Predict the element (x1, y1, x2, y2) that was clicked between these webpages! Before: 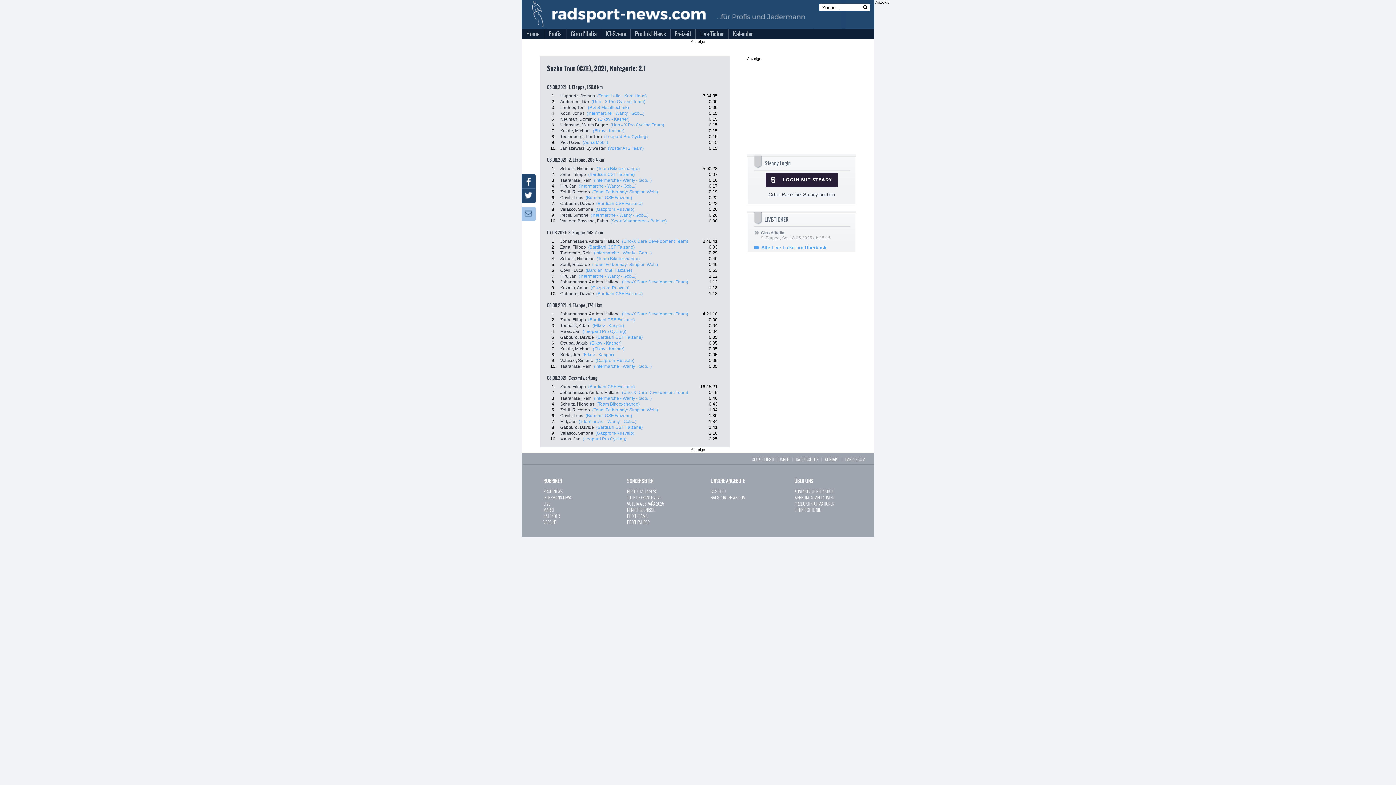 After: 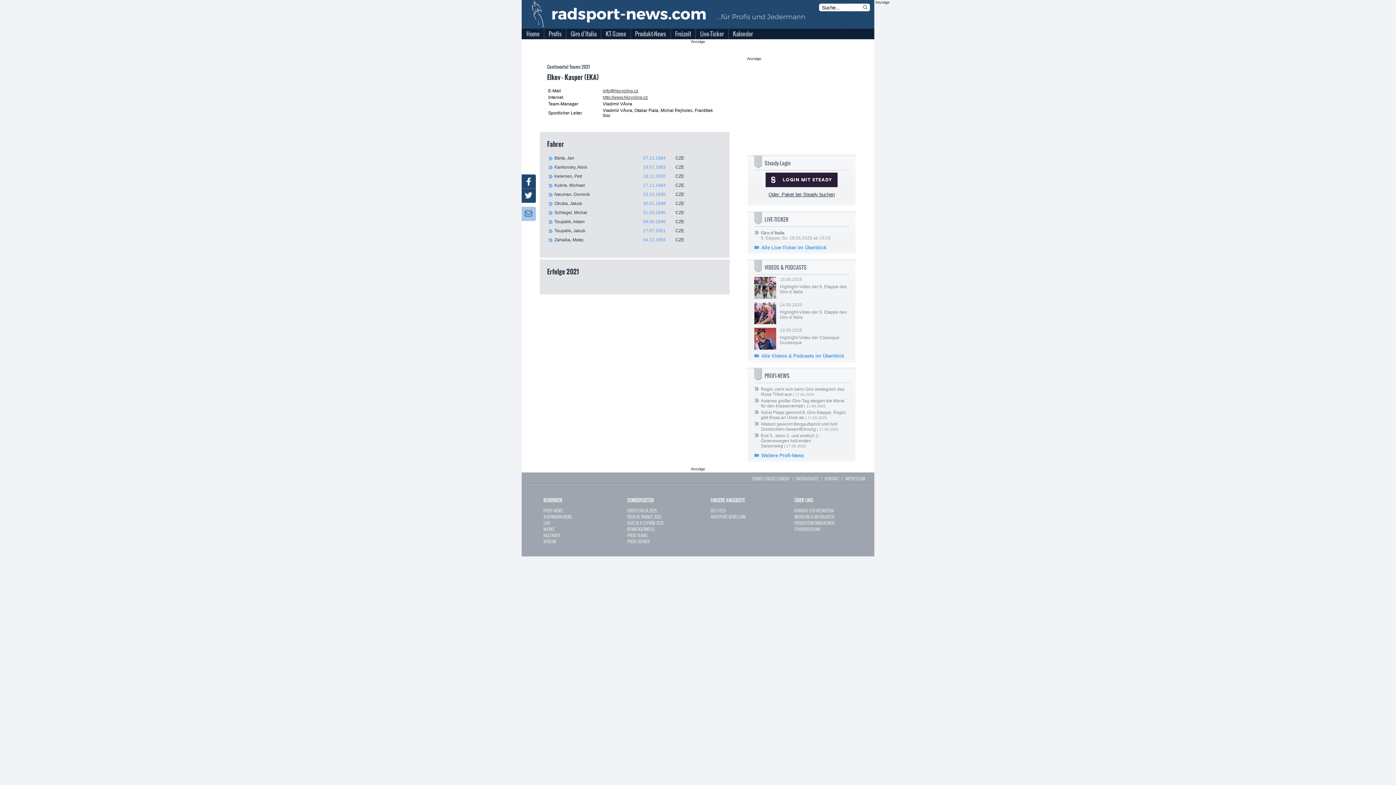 Action: bbox: (598, 116, 629, 121) label: (Elkov - Kasper)